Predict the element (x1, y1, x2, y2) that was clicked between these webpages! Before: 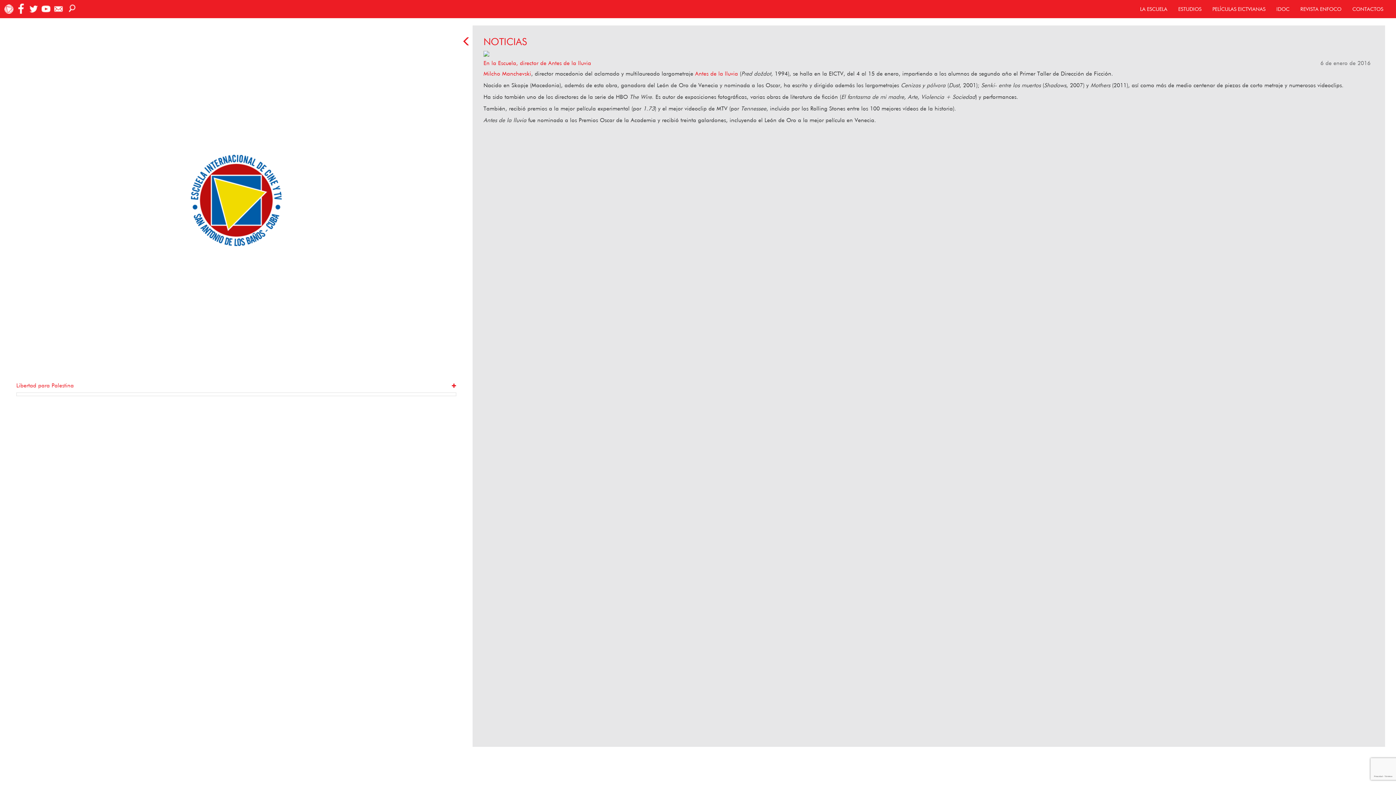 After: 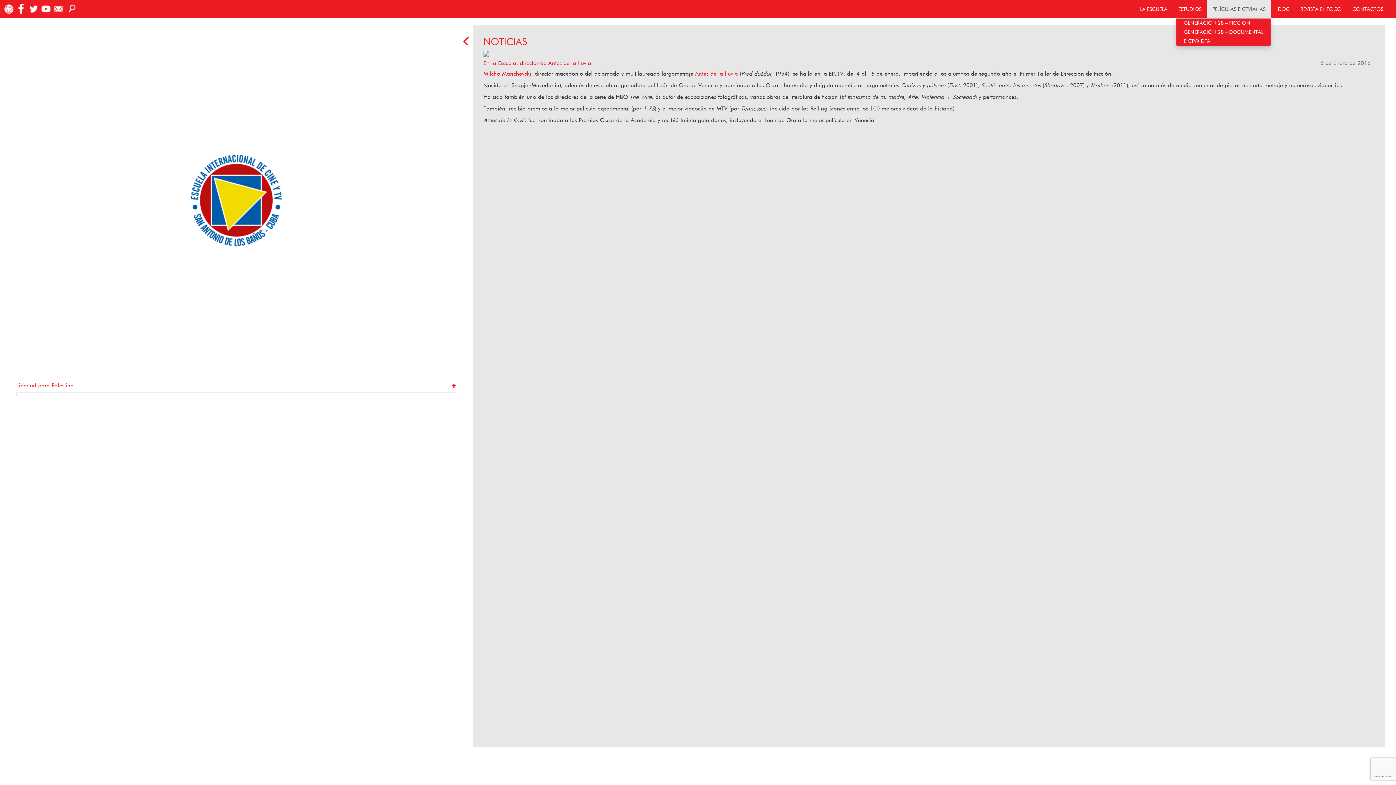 Action: label: PELÍCULAS EICTVIANAS bbox: (1207, 0, 1271, 18)